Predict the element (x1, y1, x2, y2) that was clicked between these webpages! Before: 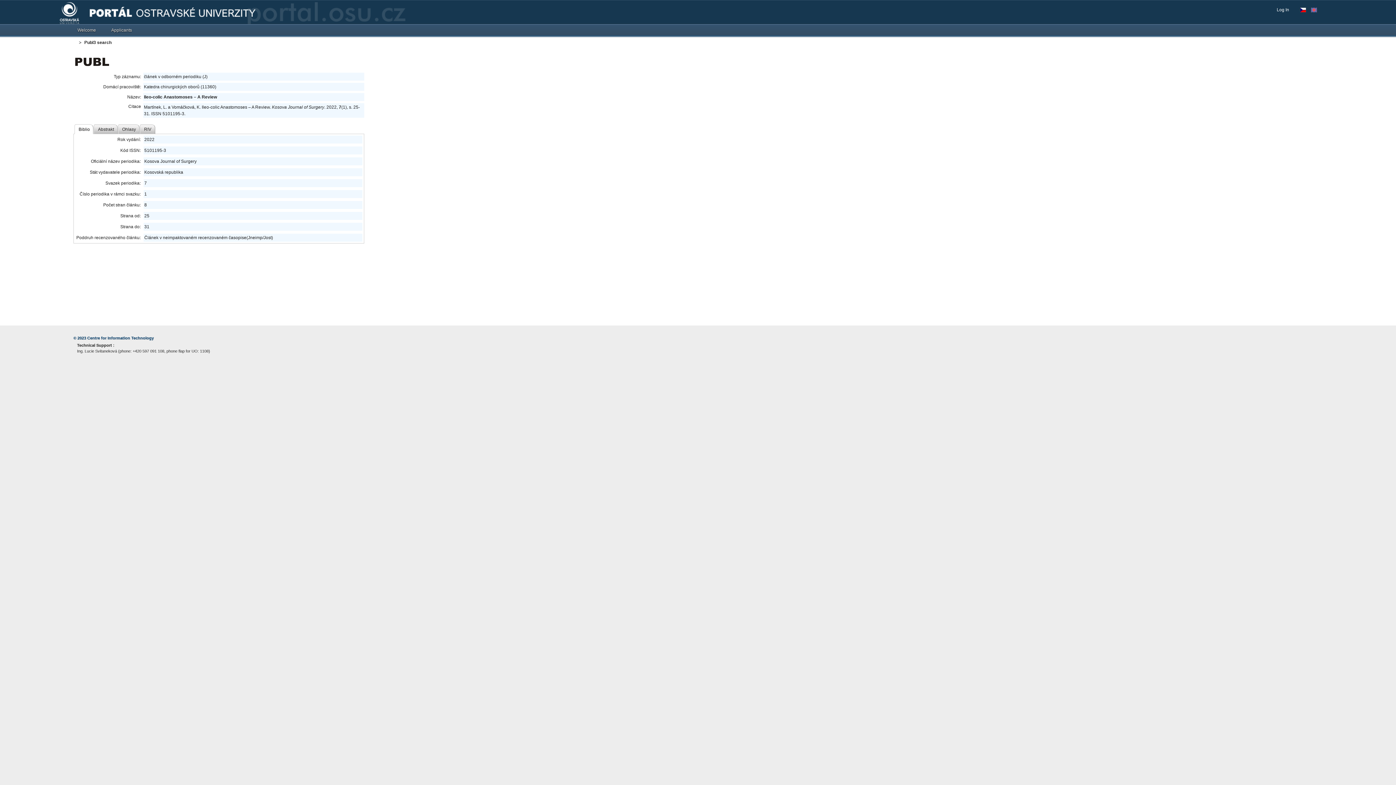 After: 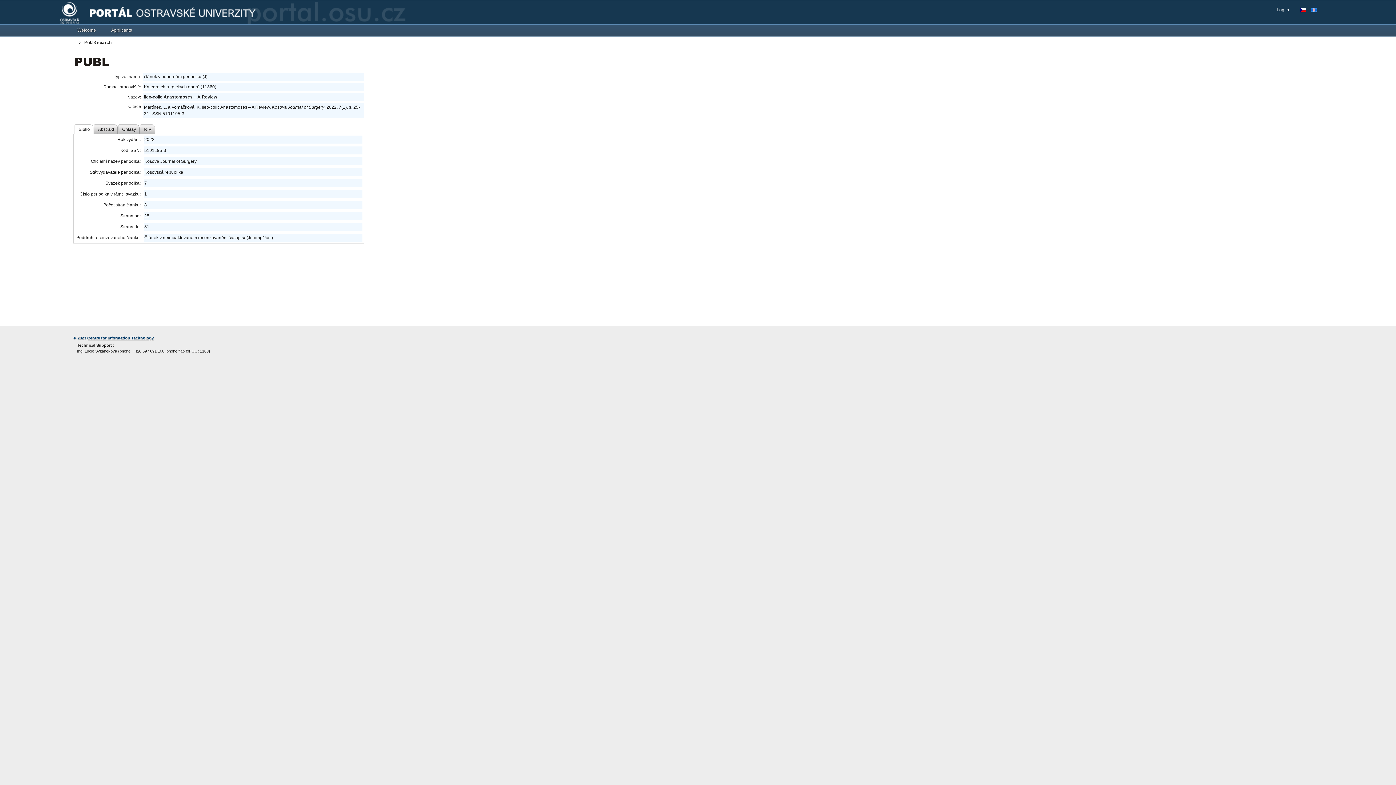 Action: bbox: (87, 336, 153, 340) label: Centre for Information Technology